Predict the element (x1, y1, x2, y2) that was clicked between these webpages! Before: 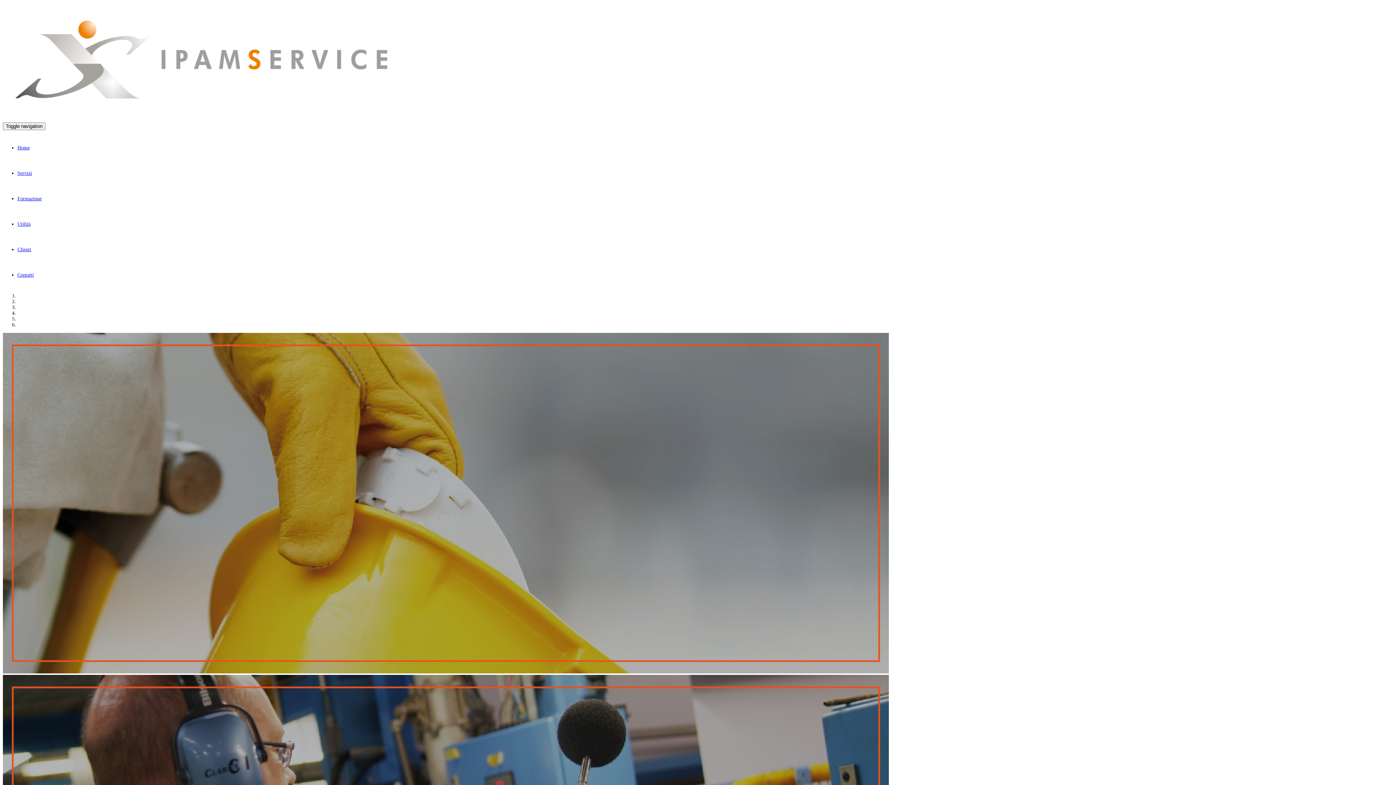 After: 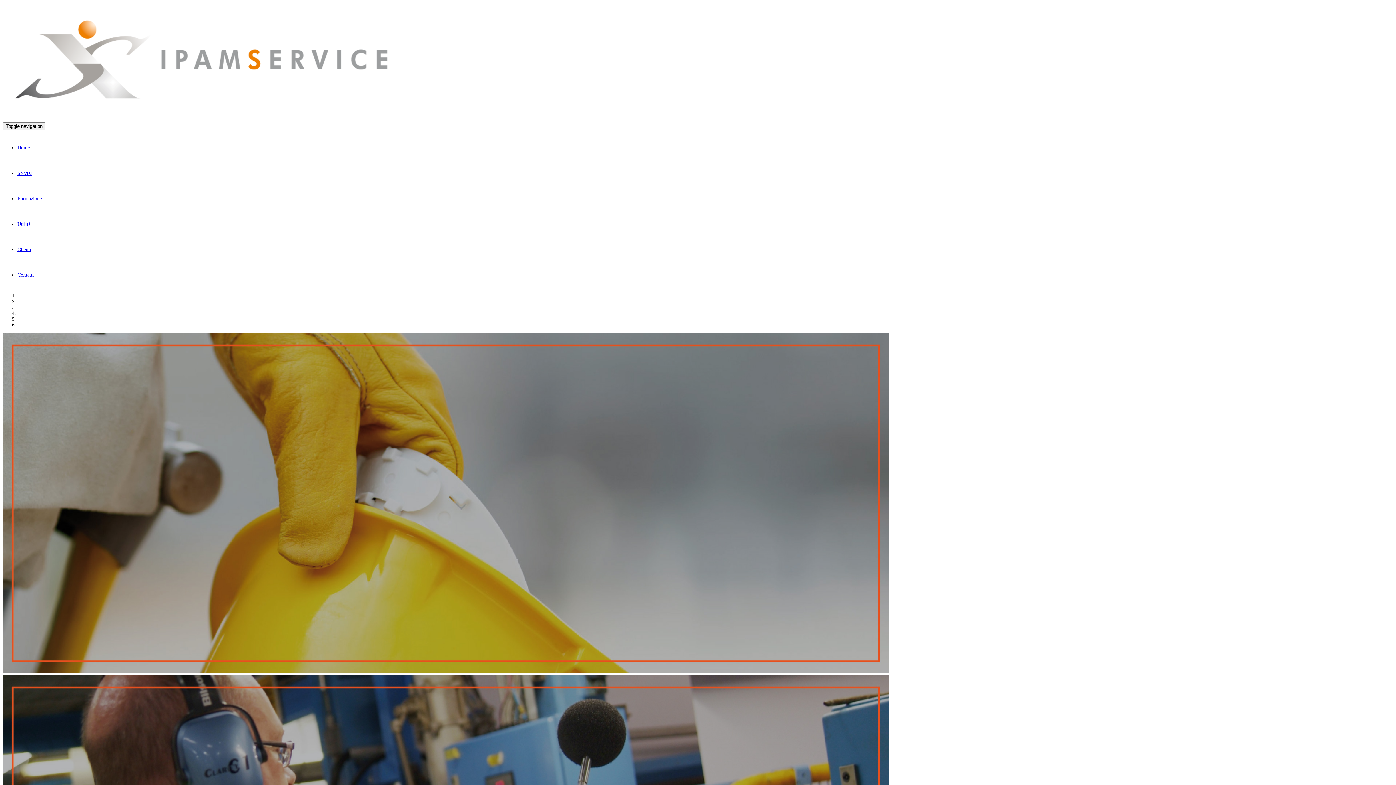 Action: bbox: (17, 145, 29, 151) label: Home